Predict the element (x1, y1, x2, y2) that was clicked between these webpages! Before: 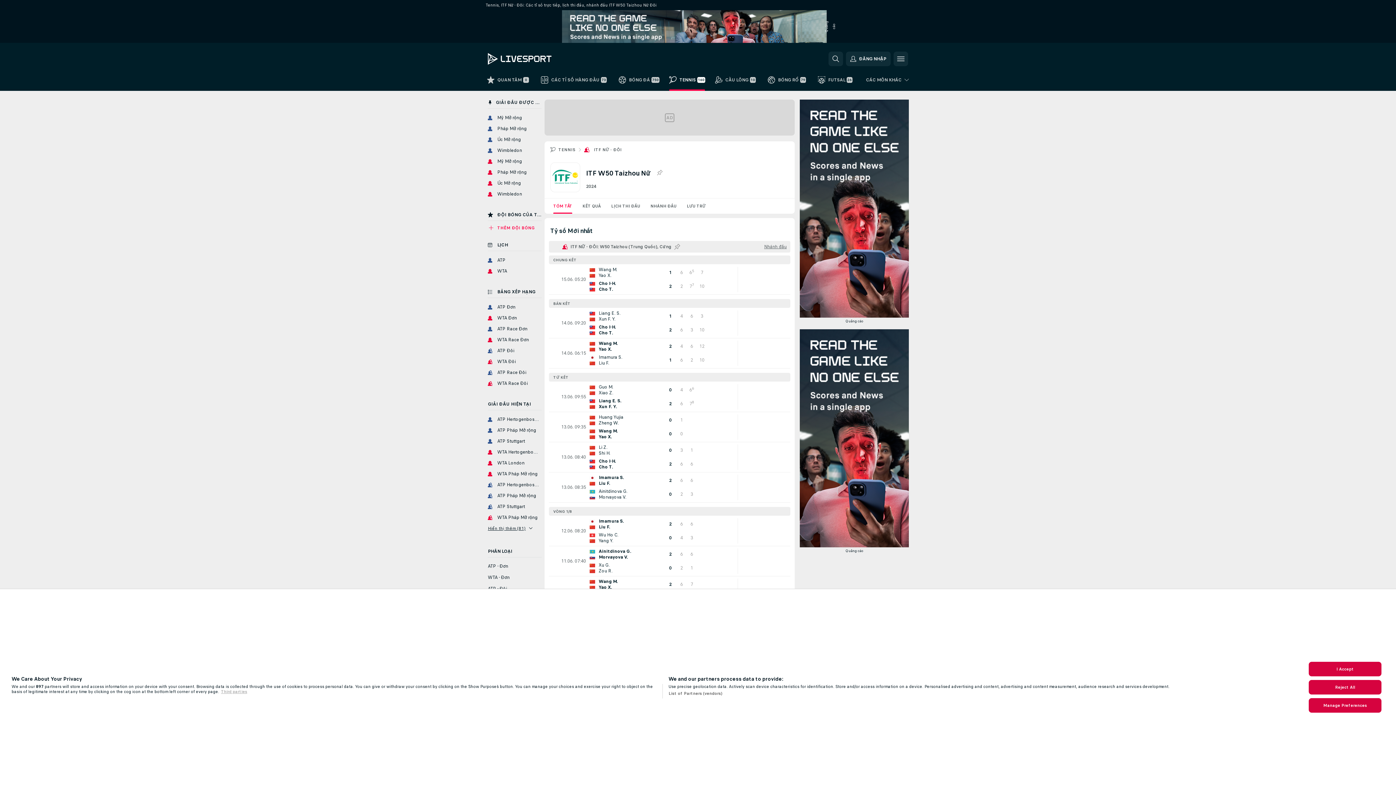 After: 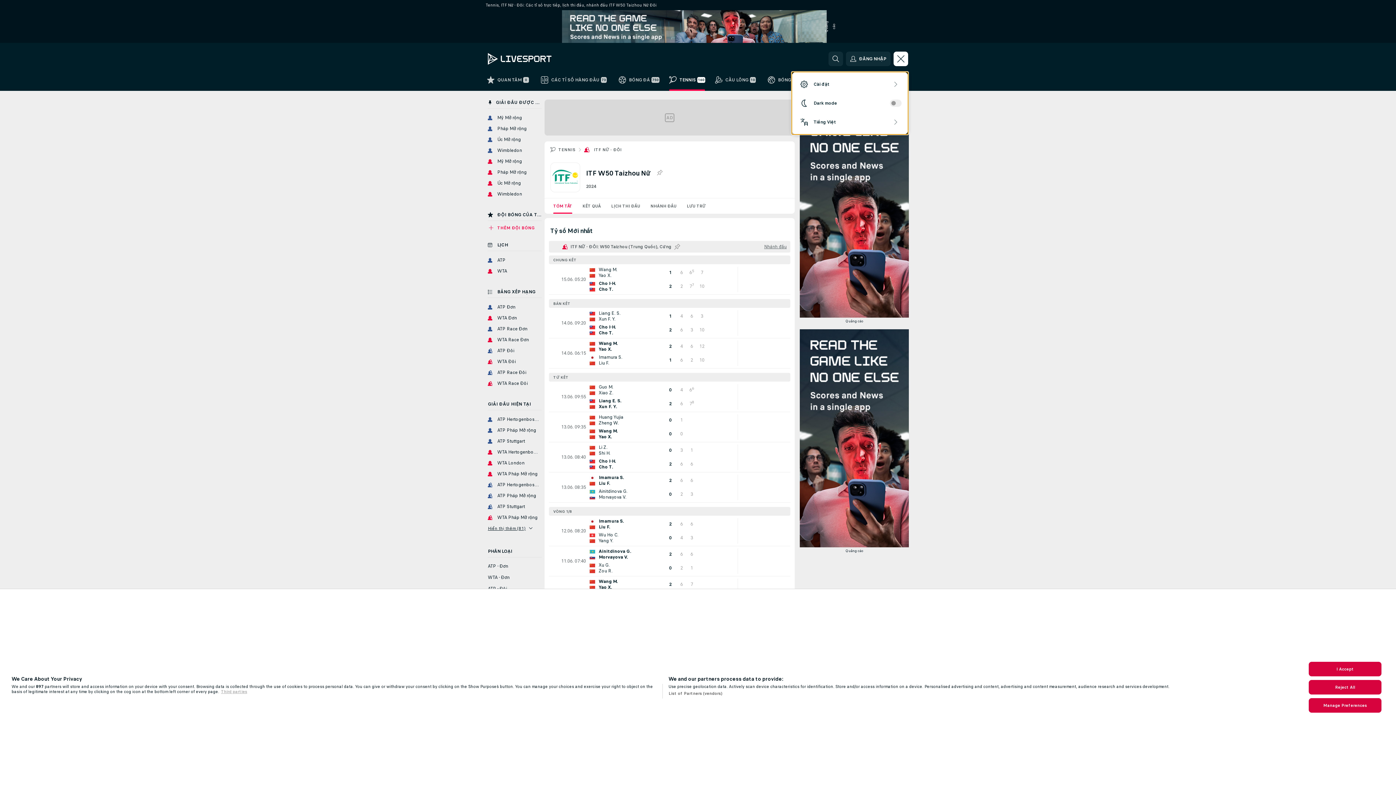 Action: bbox: (893, 51, 908, 66)